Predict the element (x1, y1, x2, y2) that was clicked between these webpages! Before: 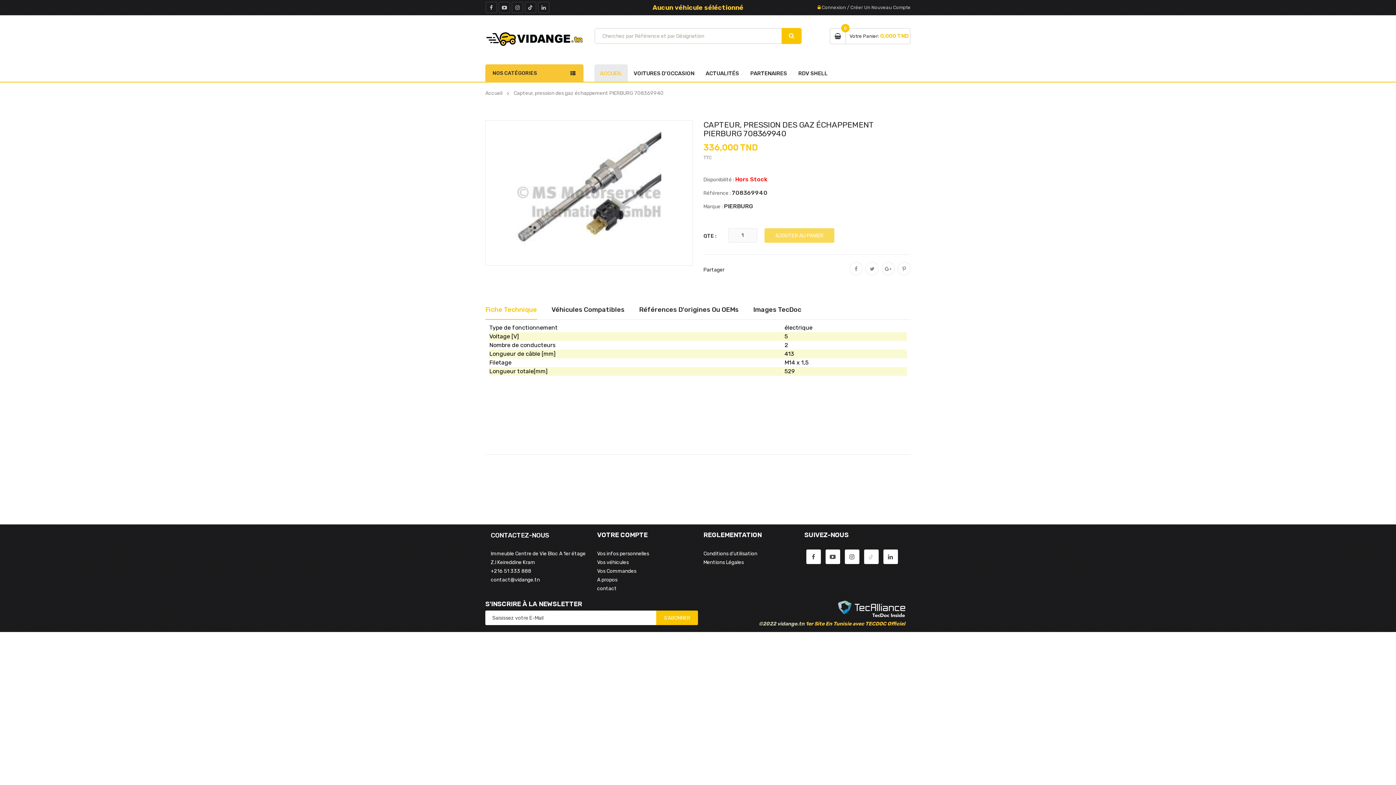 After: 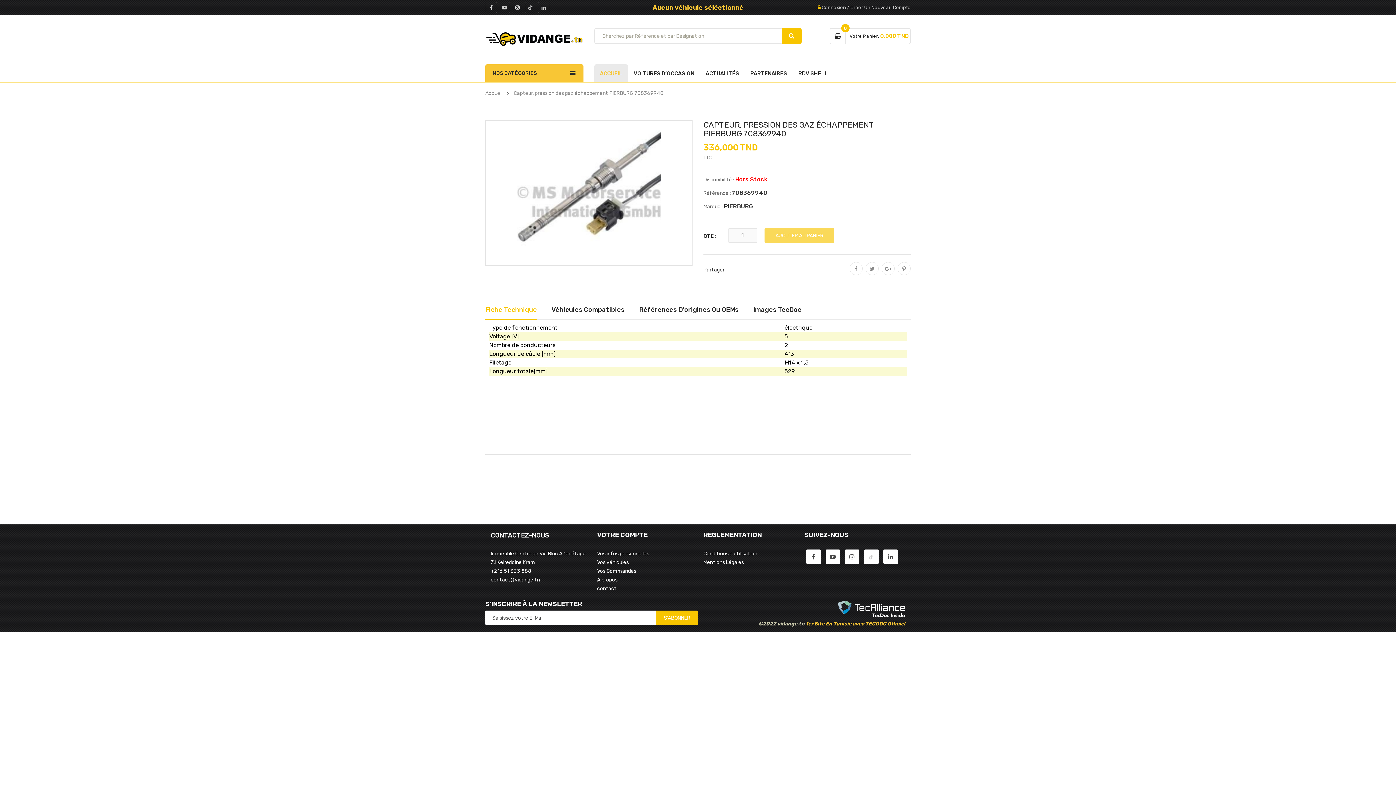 Action: bbox: (513, 90, 663, 96) label: Capteur, pression des gaz échappement PIERBURG 708369940